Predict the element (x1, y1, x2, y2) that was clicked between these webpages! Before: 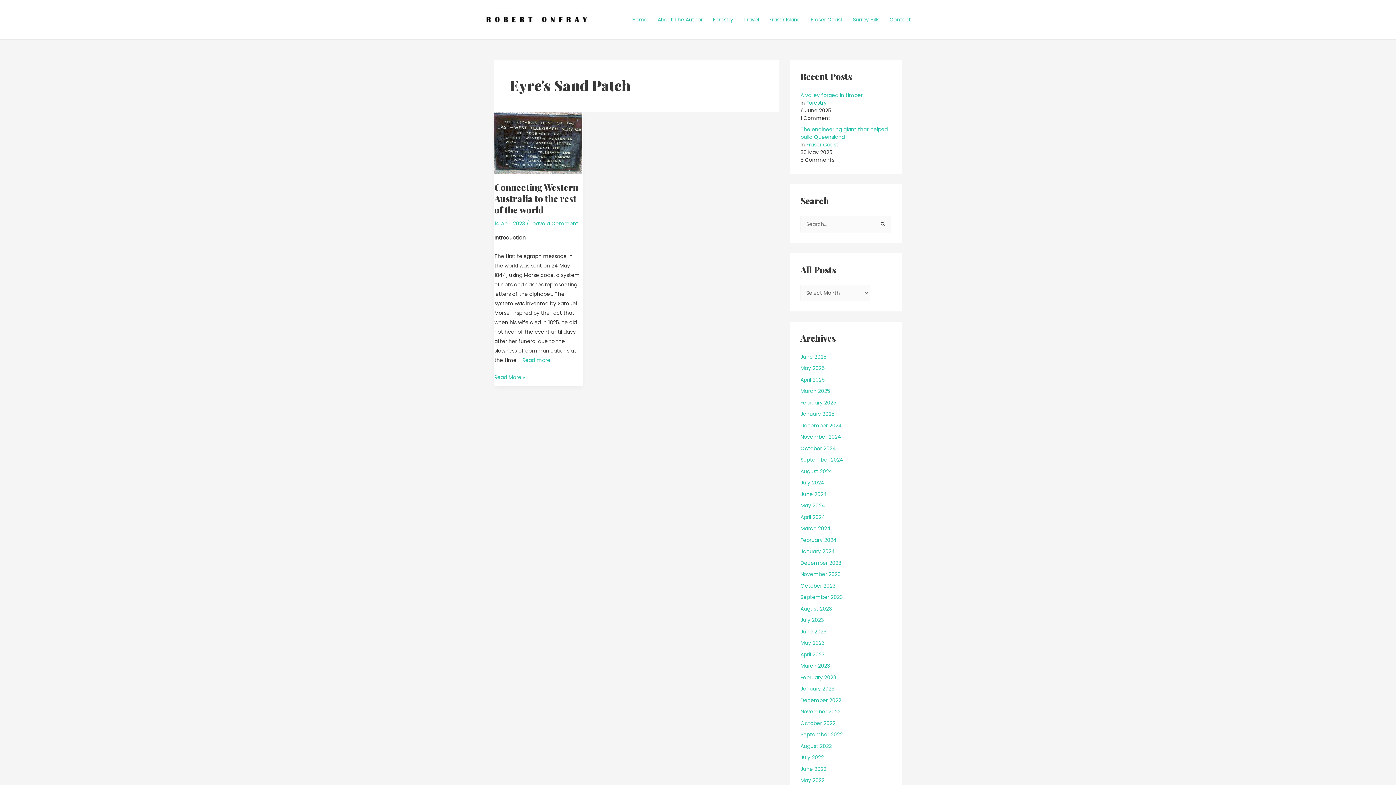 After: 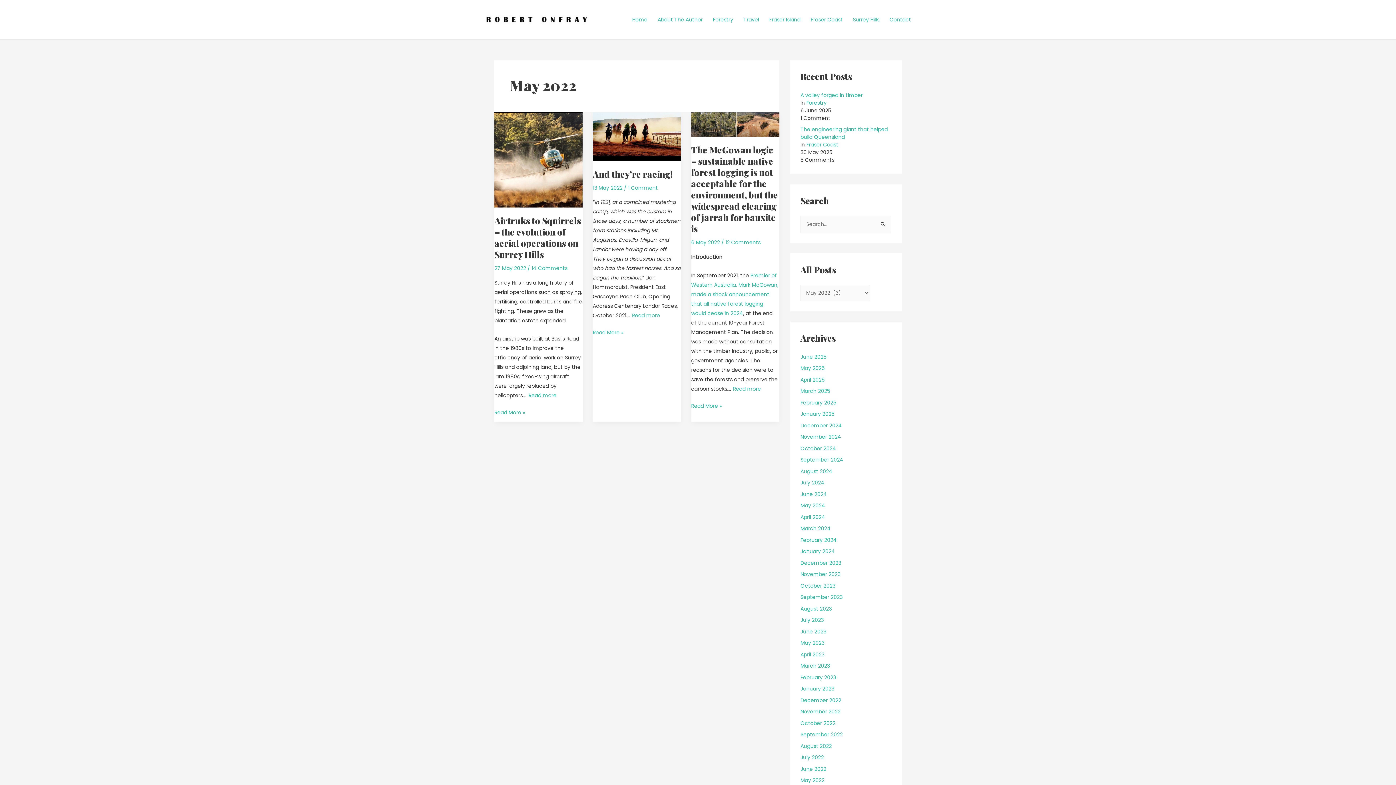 Action: bbox: (800, 777, 824, 784) label: May 2022